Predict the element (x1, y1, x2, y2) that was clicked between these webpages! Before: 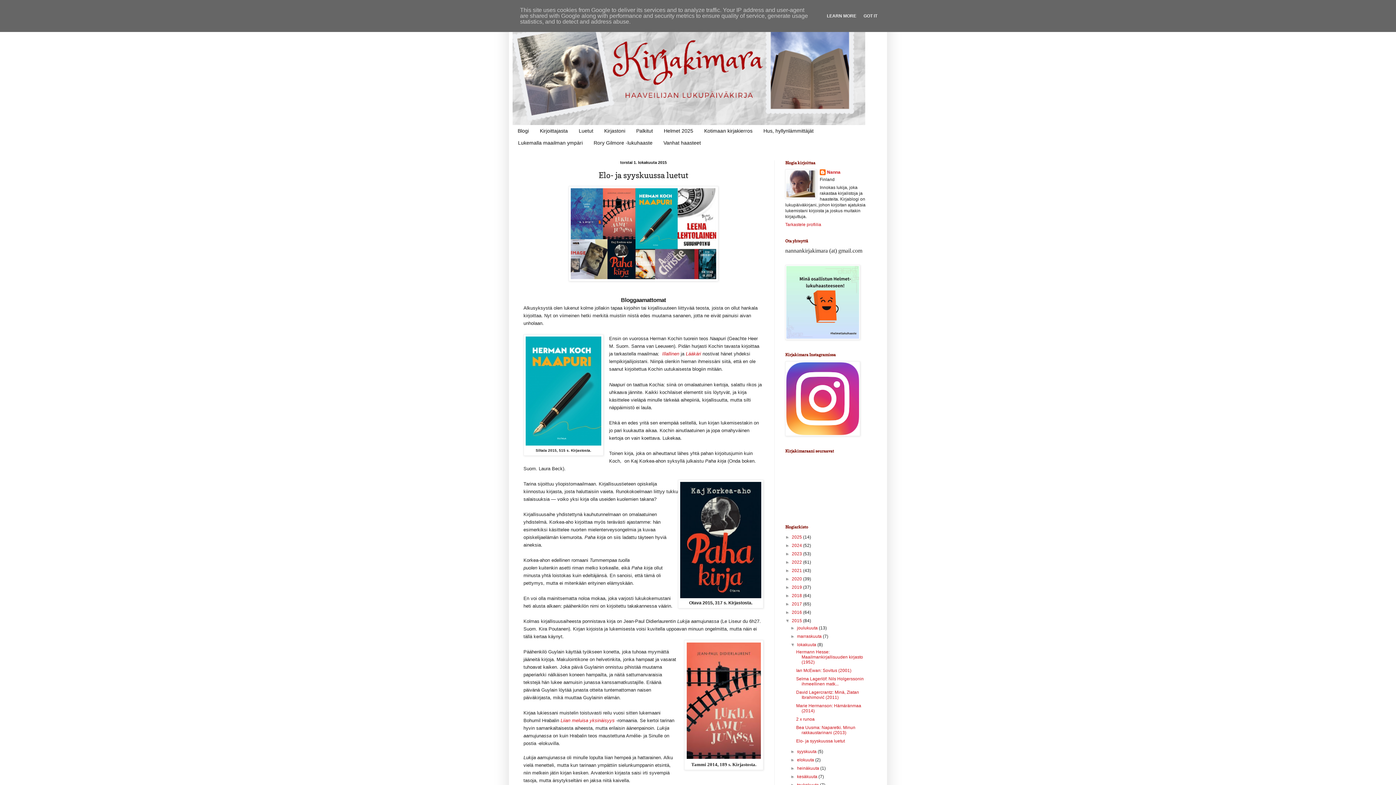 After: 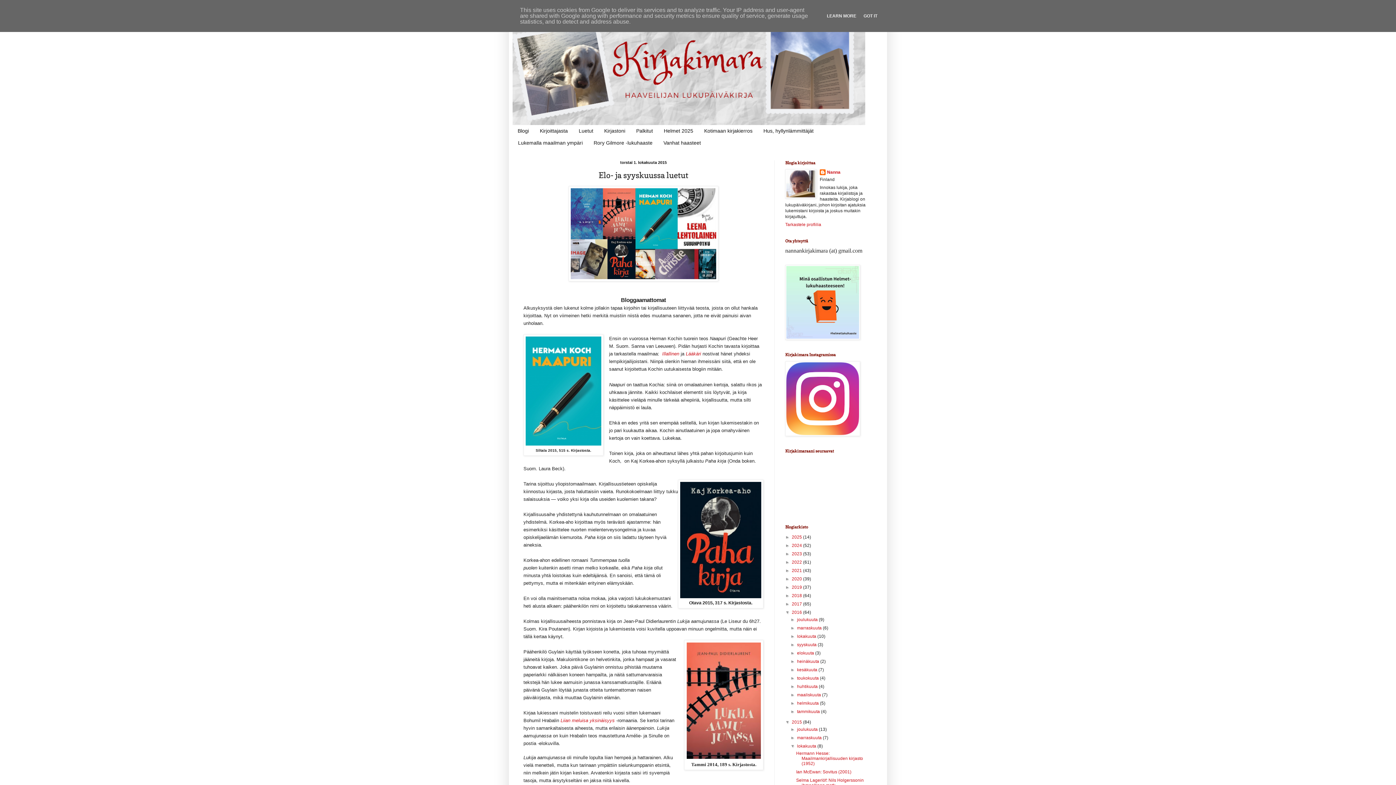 Action: label: ►   bbox: (785, 610, 792, 615)